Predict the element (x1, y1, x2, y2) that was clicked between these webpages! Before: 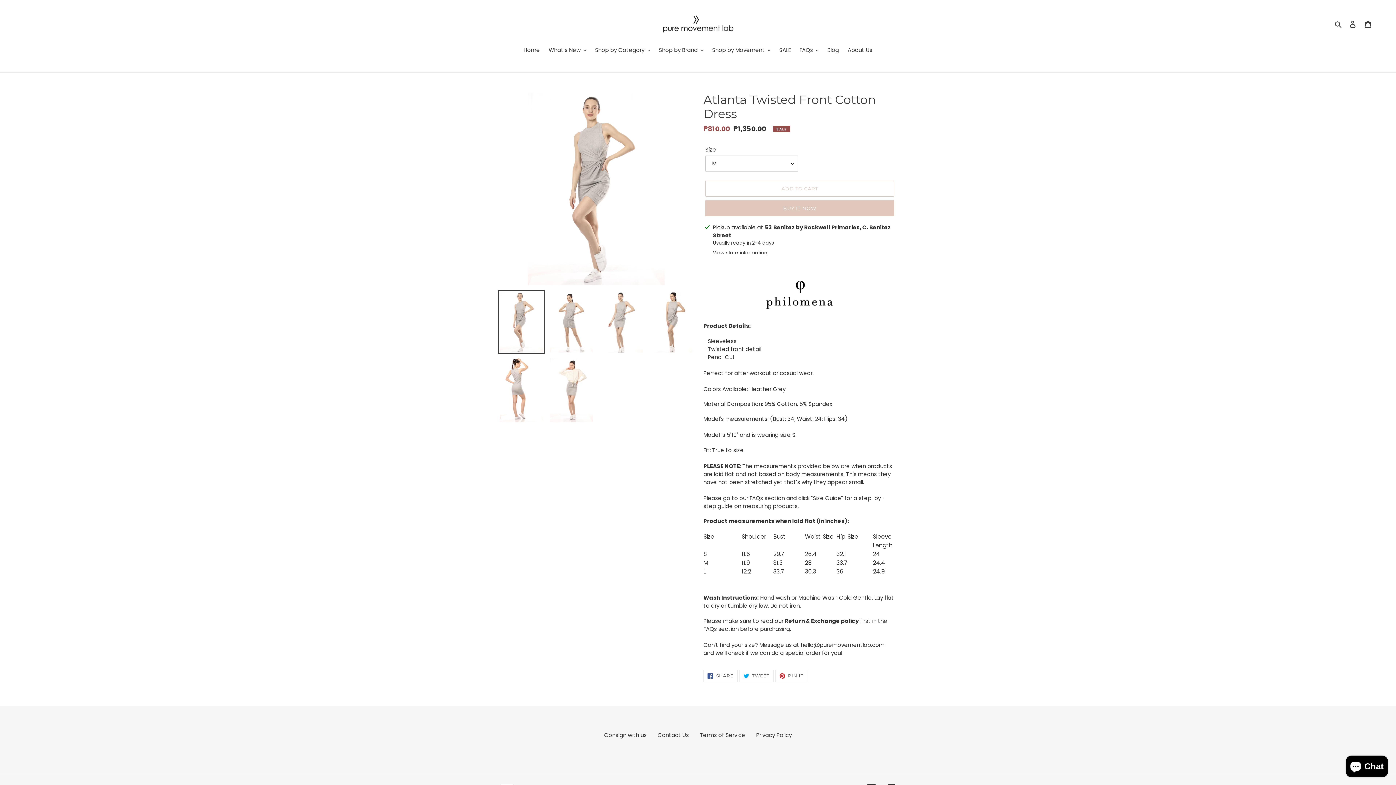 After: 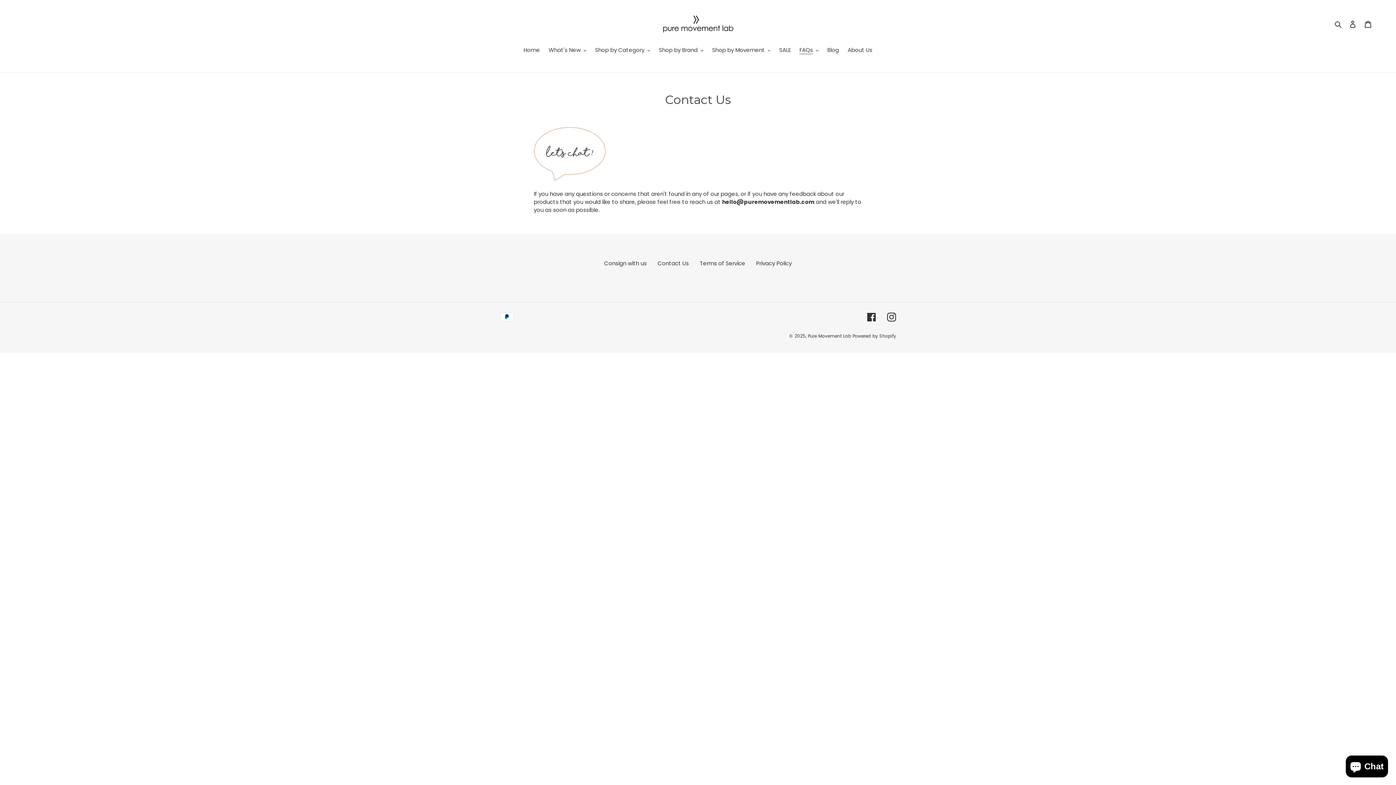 Action: bbox: (657, 731, 689, 739) label: Contact Us